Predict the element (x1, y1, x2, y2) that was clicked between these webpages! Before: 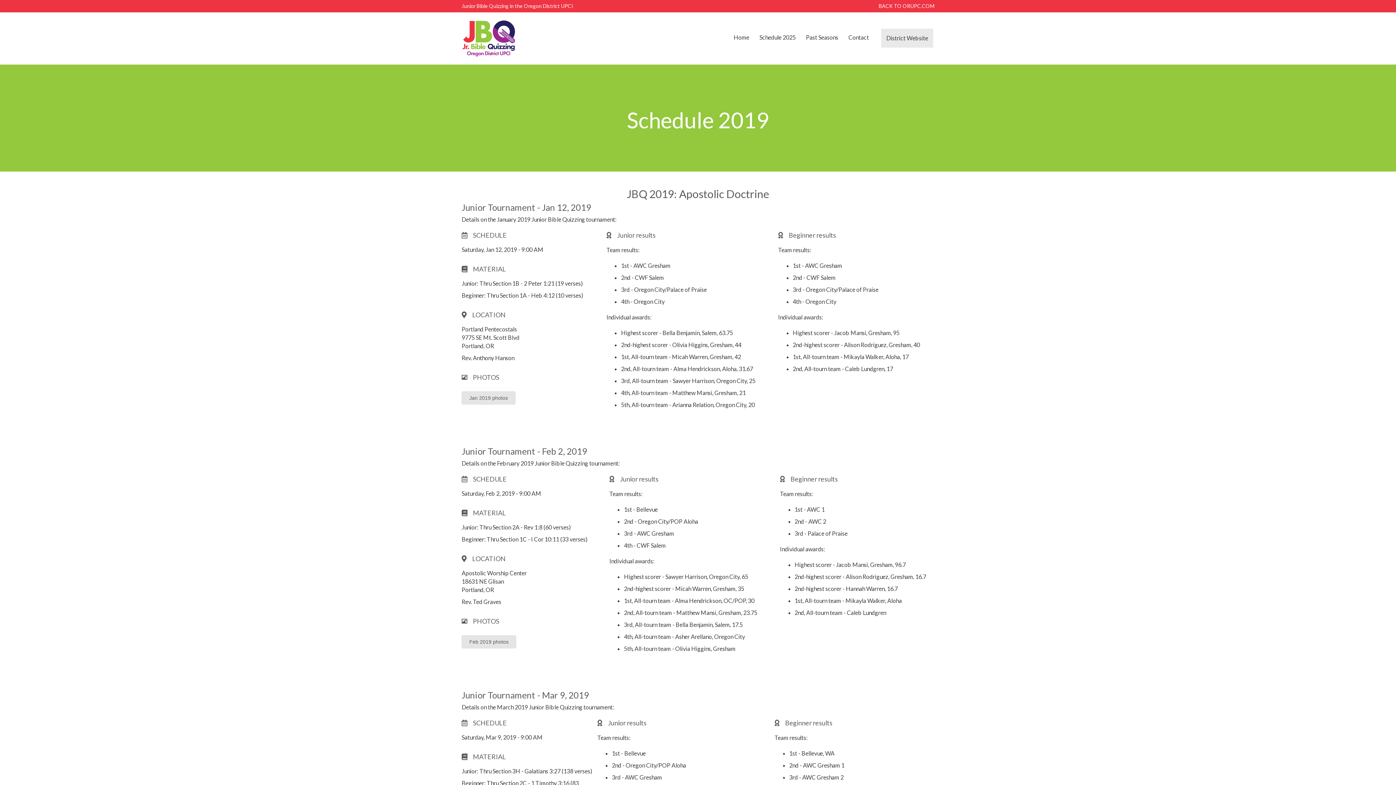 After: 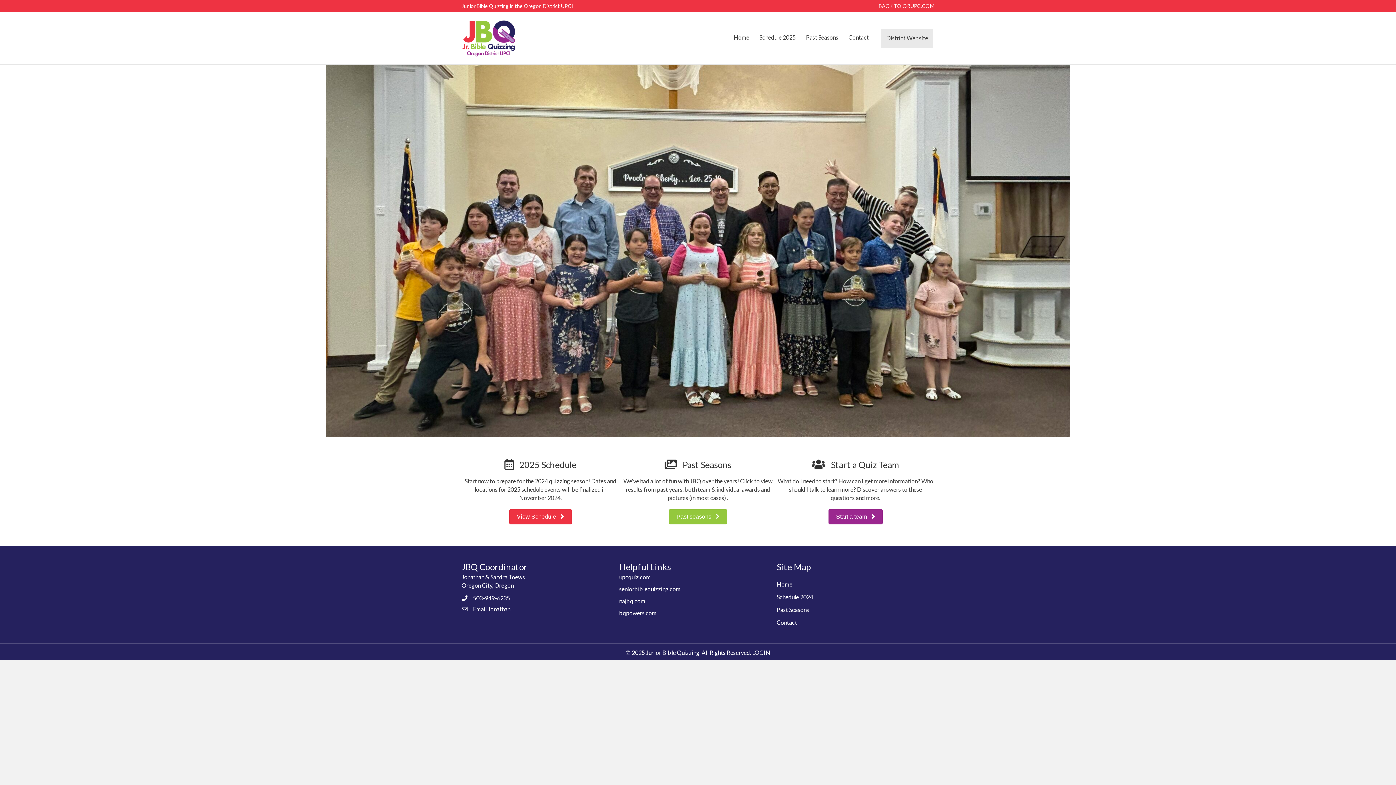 Action: bbox: (461, 34, 516, 40)